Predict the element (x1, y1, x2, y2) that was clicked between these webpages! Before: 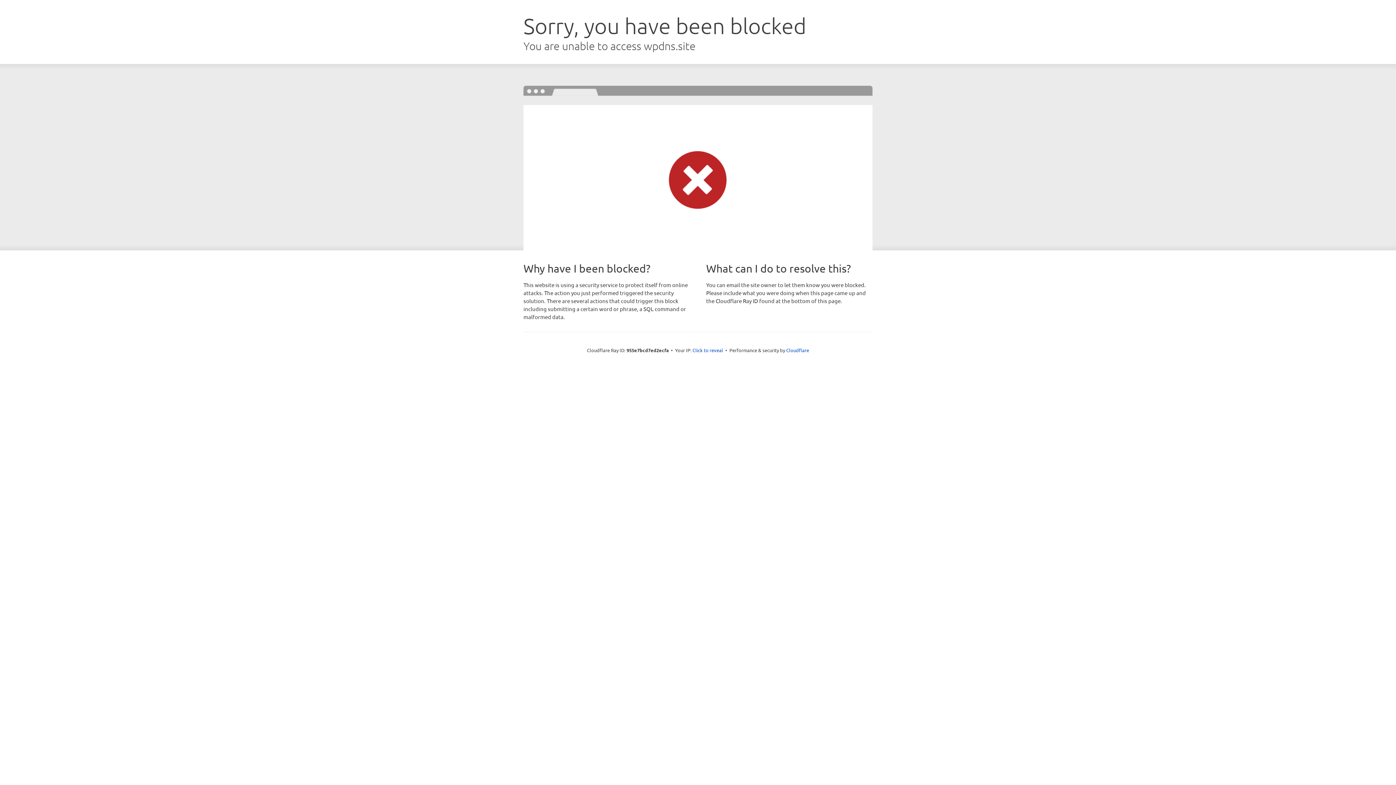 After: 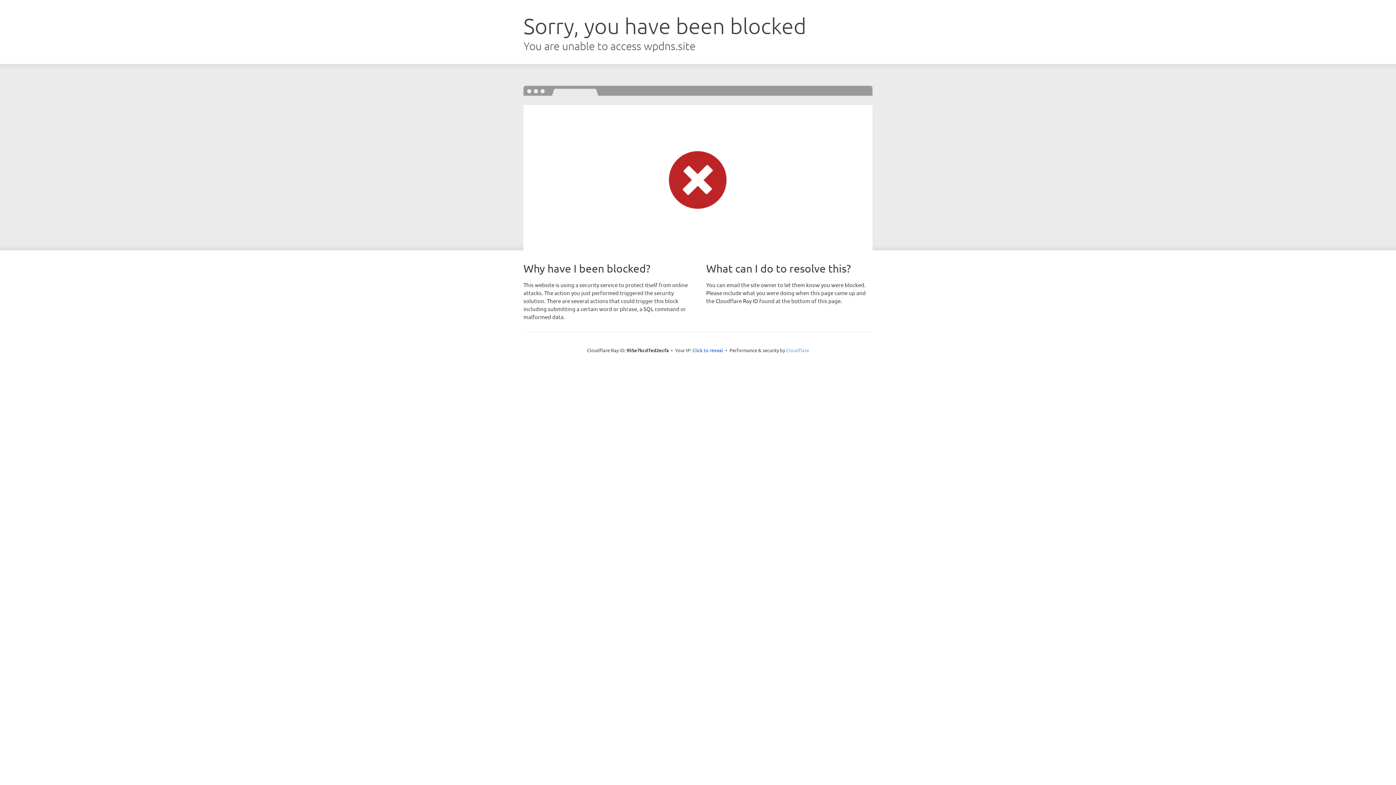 Action: bbox: (786, 347, 809, 353) label: Cloudflare